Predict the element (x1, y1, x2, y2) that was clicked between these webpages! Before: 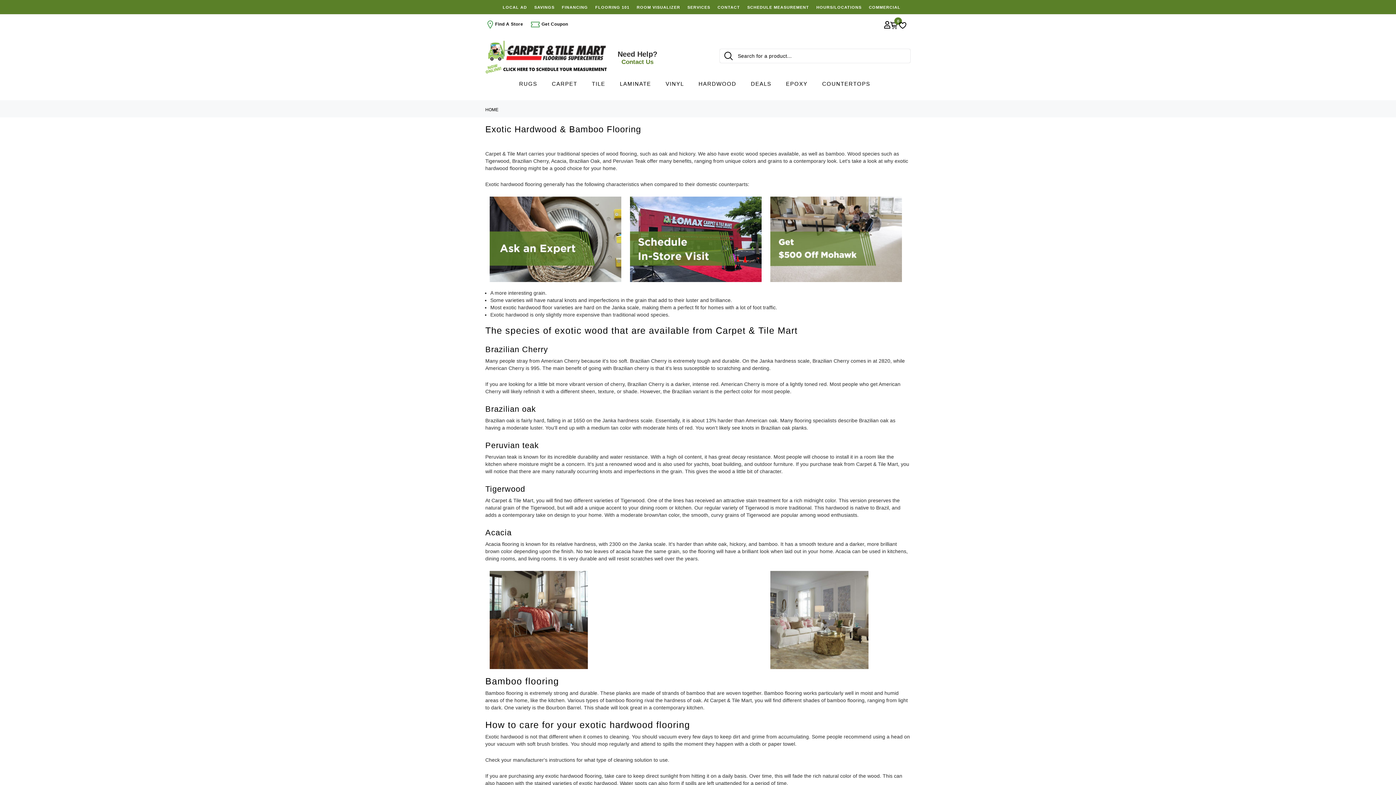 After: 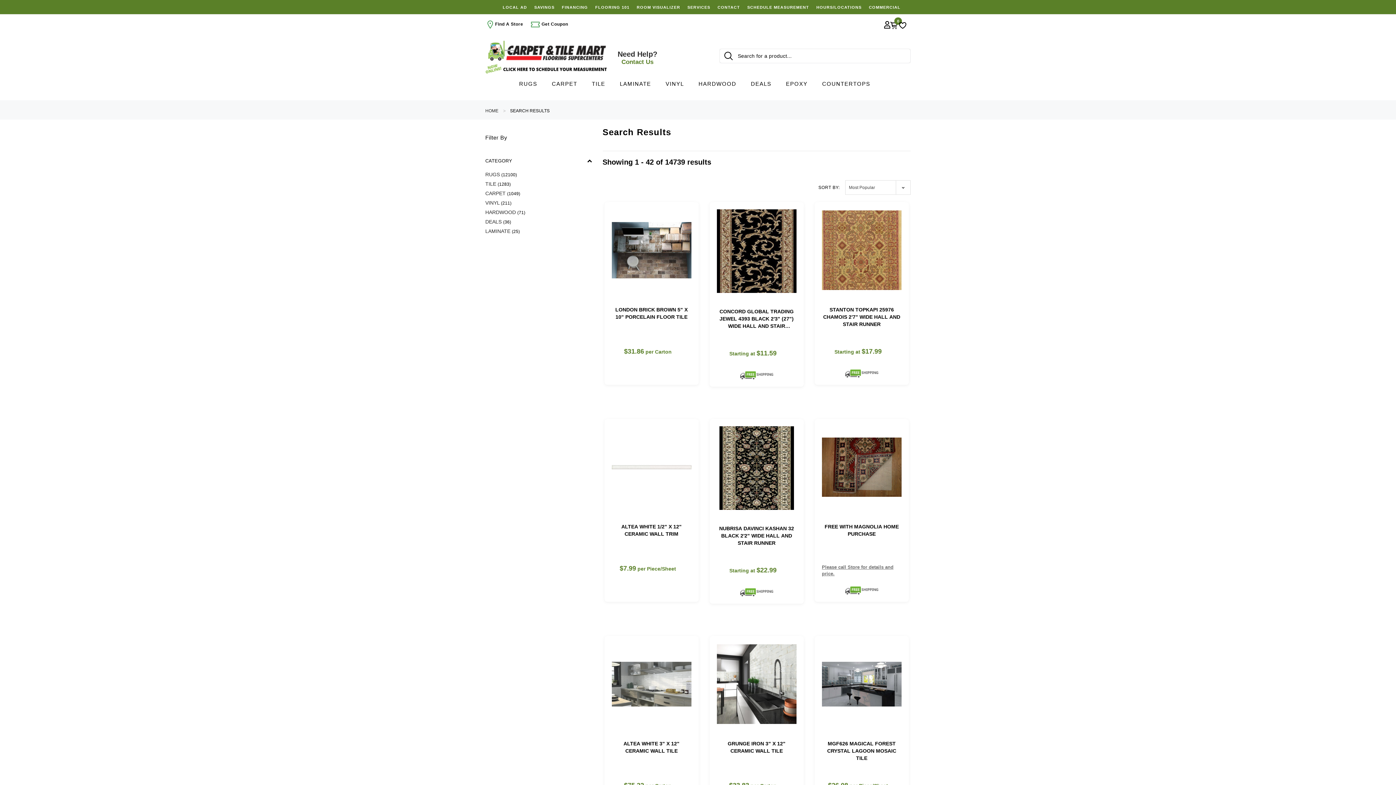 Action: label: Submit Search bbox: (719, 46, 737, 64)